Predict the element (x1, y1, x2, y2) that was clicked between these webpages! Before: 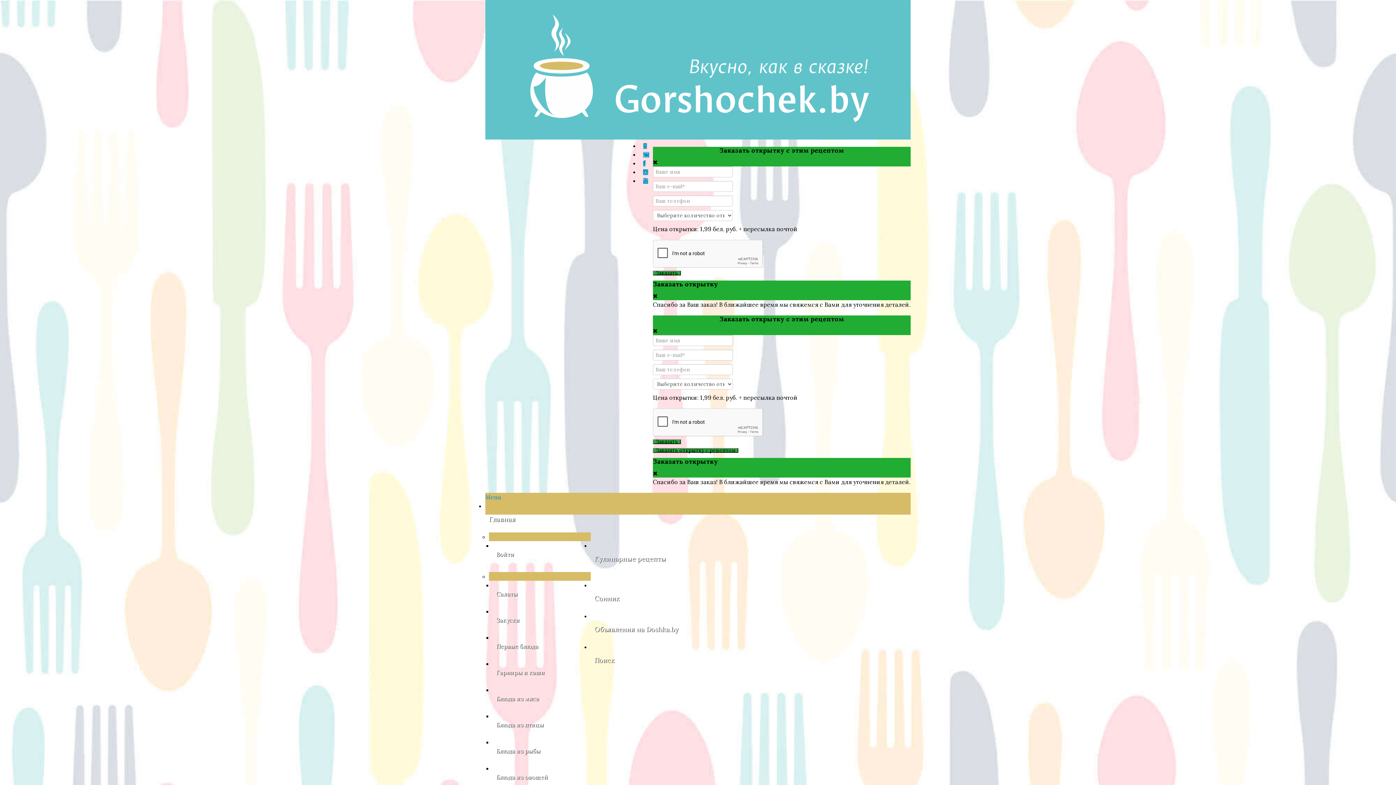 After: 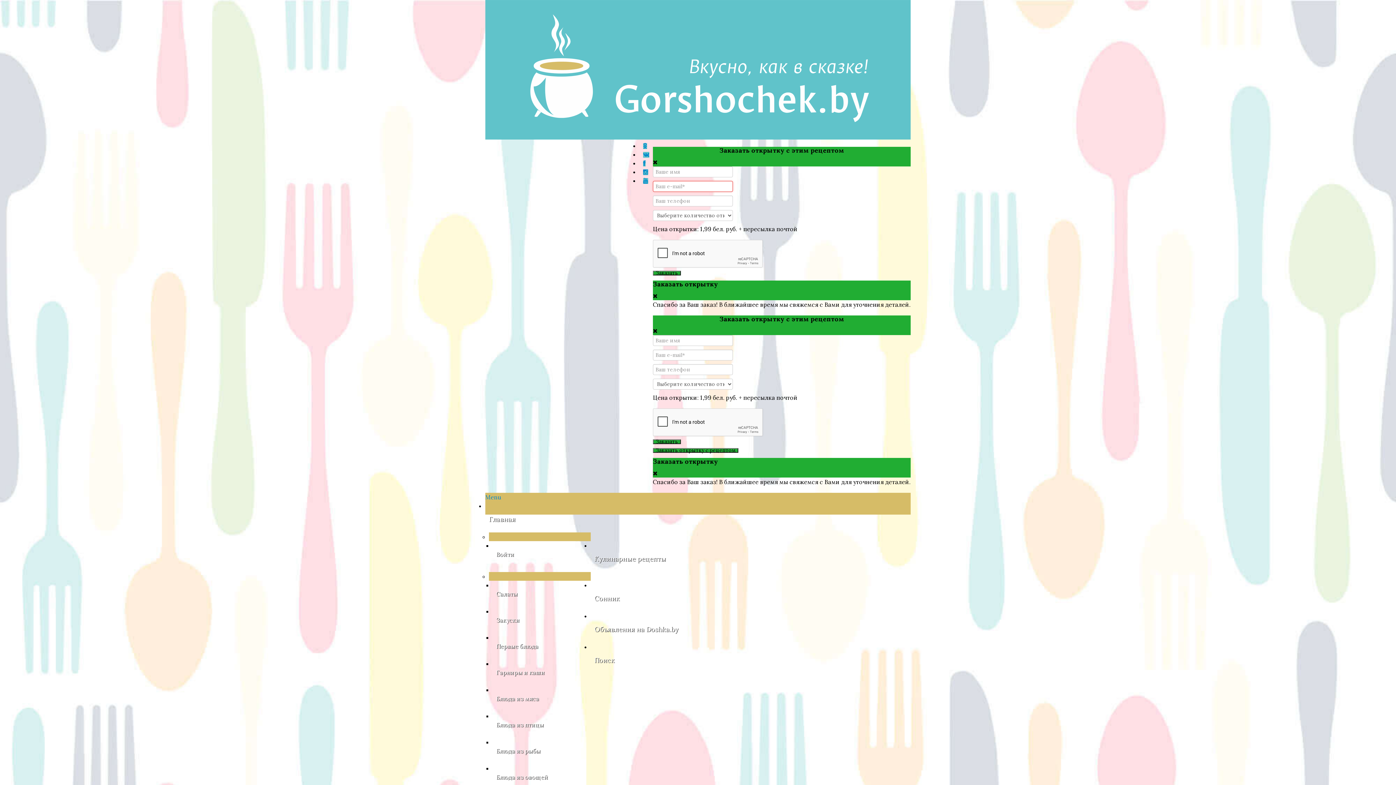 Action: label: Заказать bbox: (653, 271, 681, 275)